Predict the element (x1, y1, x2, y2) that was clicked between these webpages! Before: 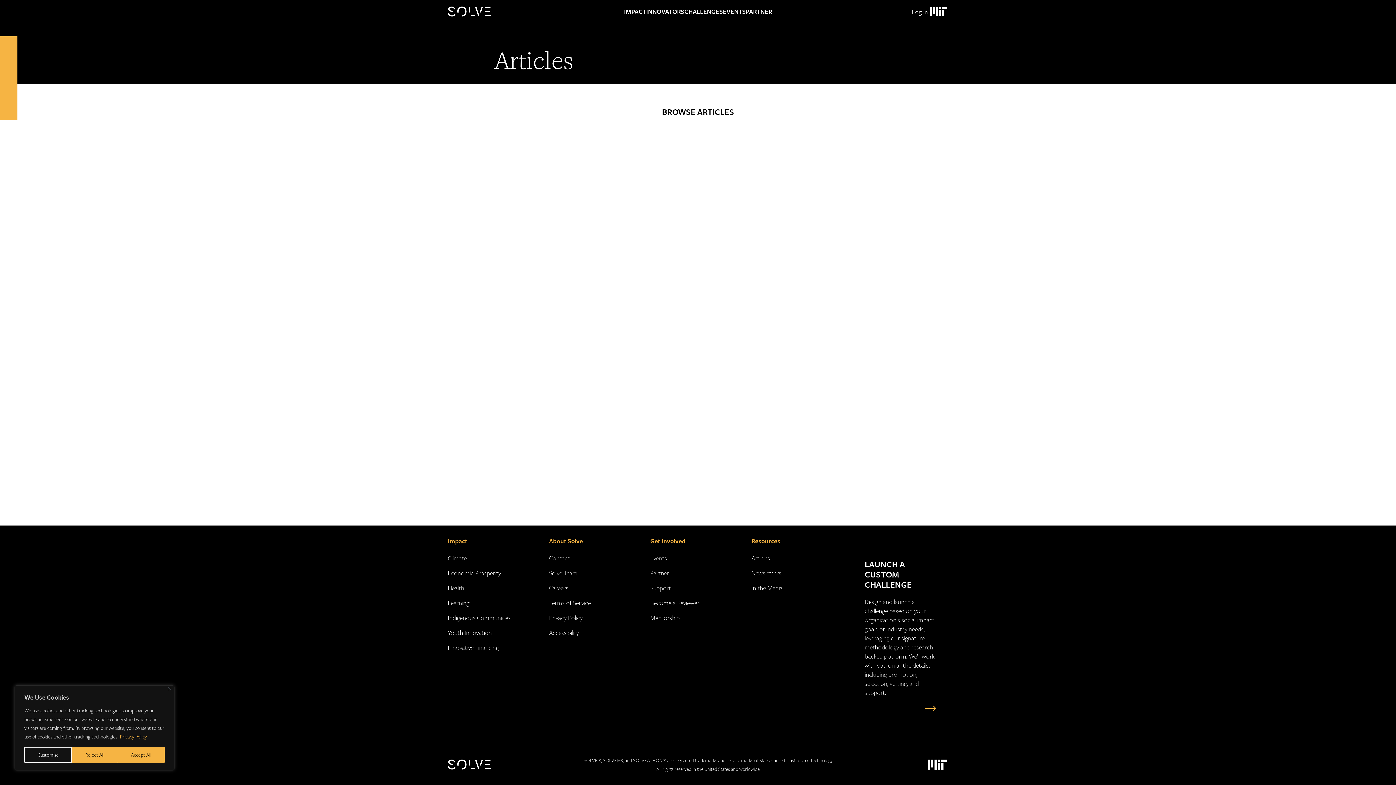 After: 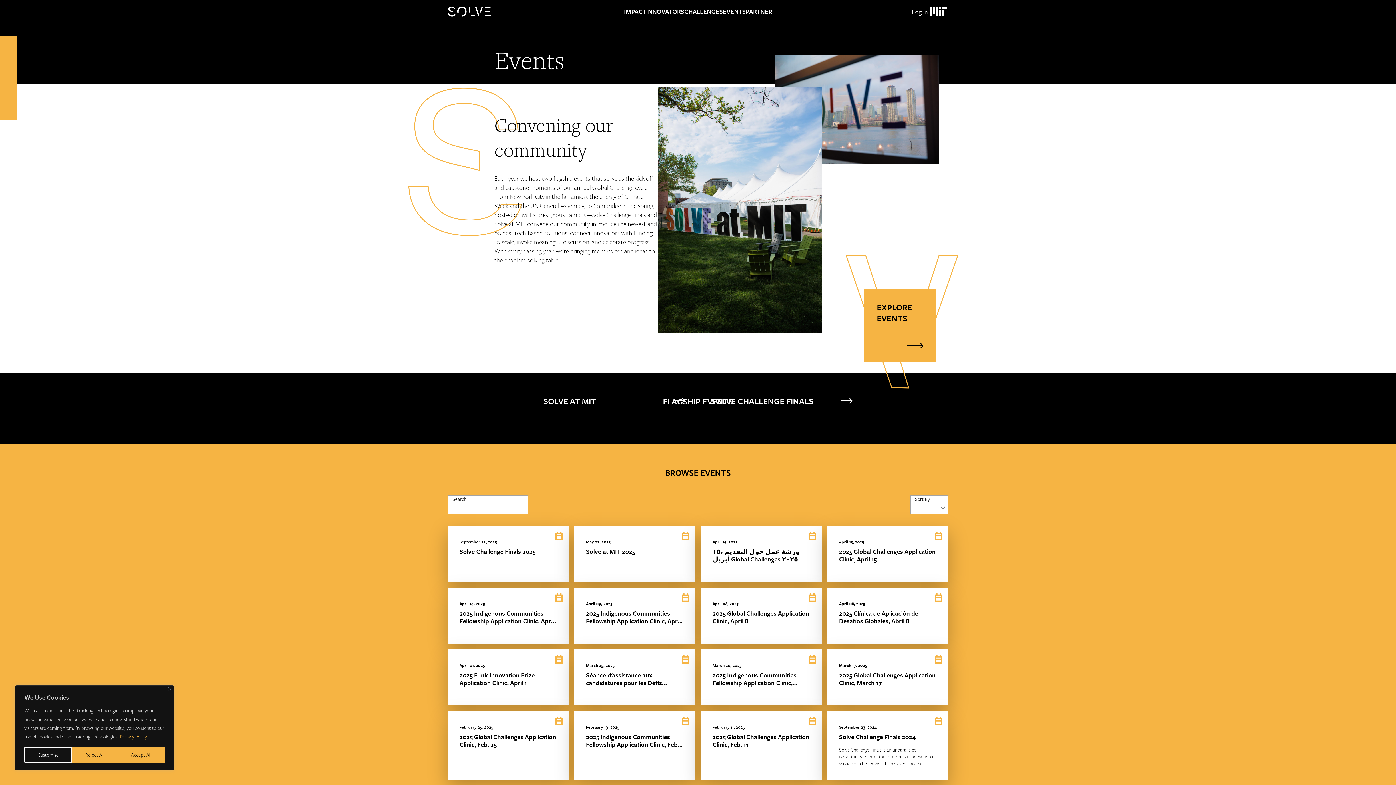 Action: label: Events bbox: (650, 553, 667, 562)